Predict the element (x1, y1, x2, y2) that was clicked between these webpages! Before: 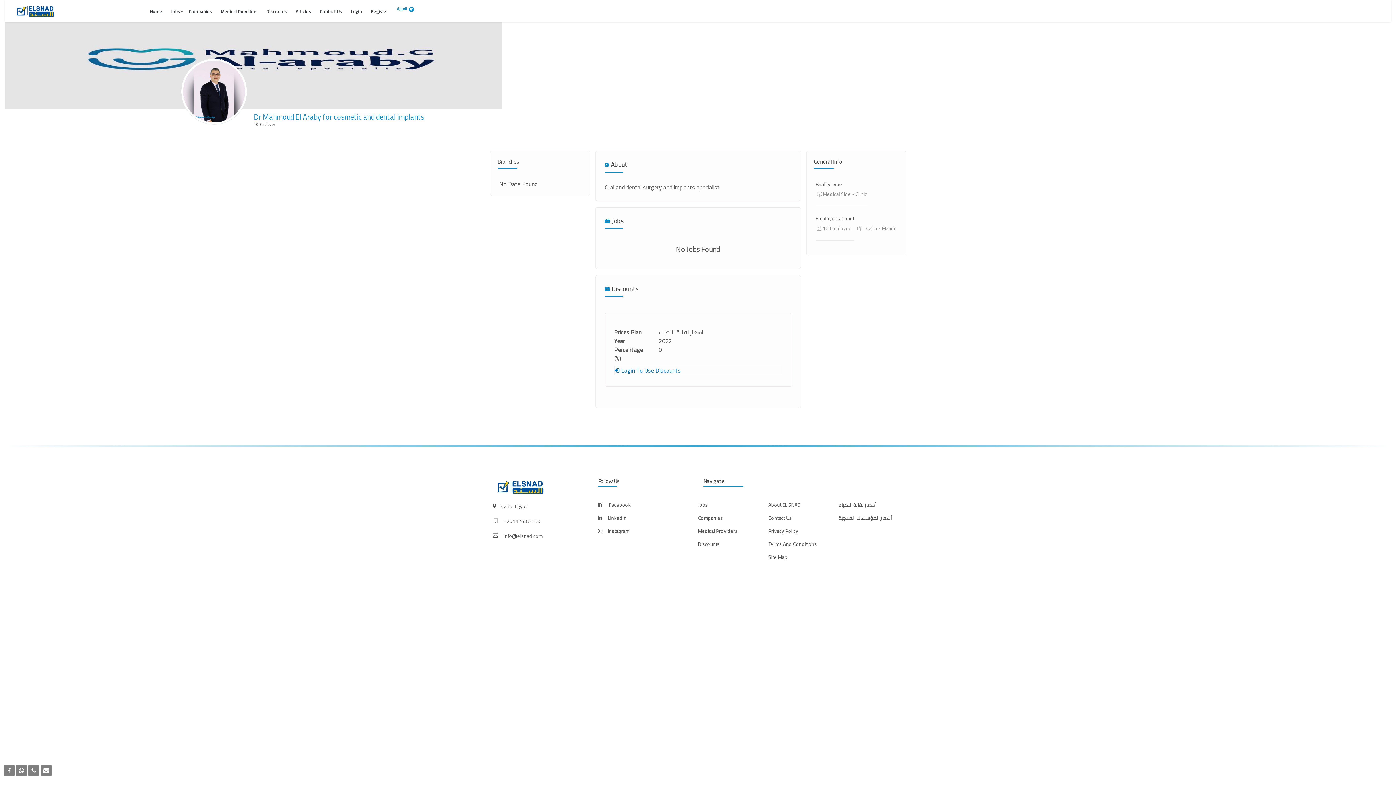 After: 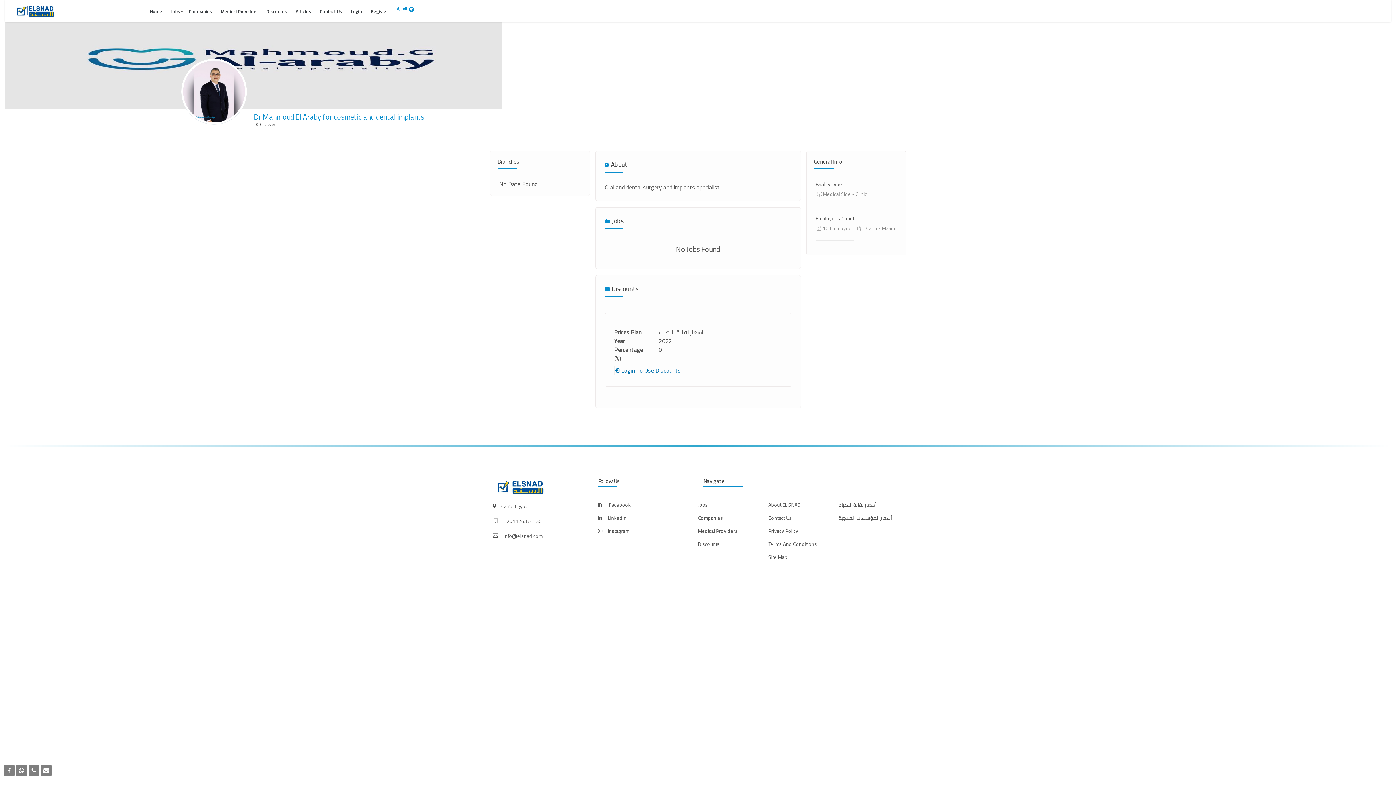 Action: bbox: (28, 765, 39, 776)